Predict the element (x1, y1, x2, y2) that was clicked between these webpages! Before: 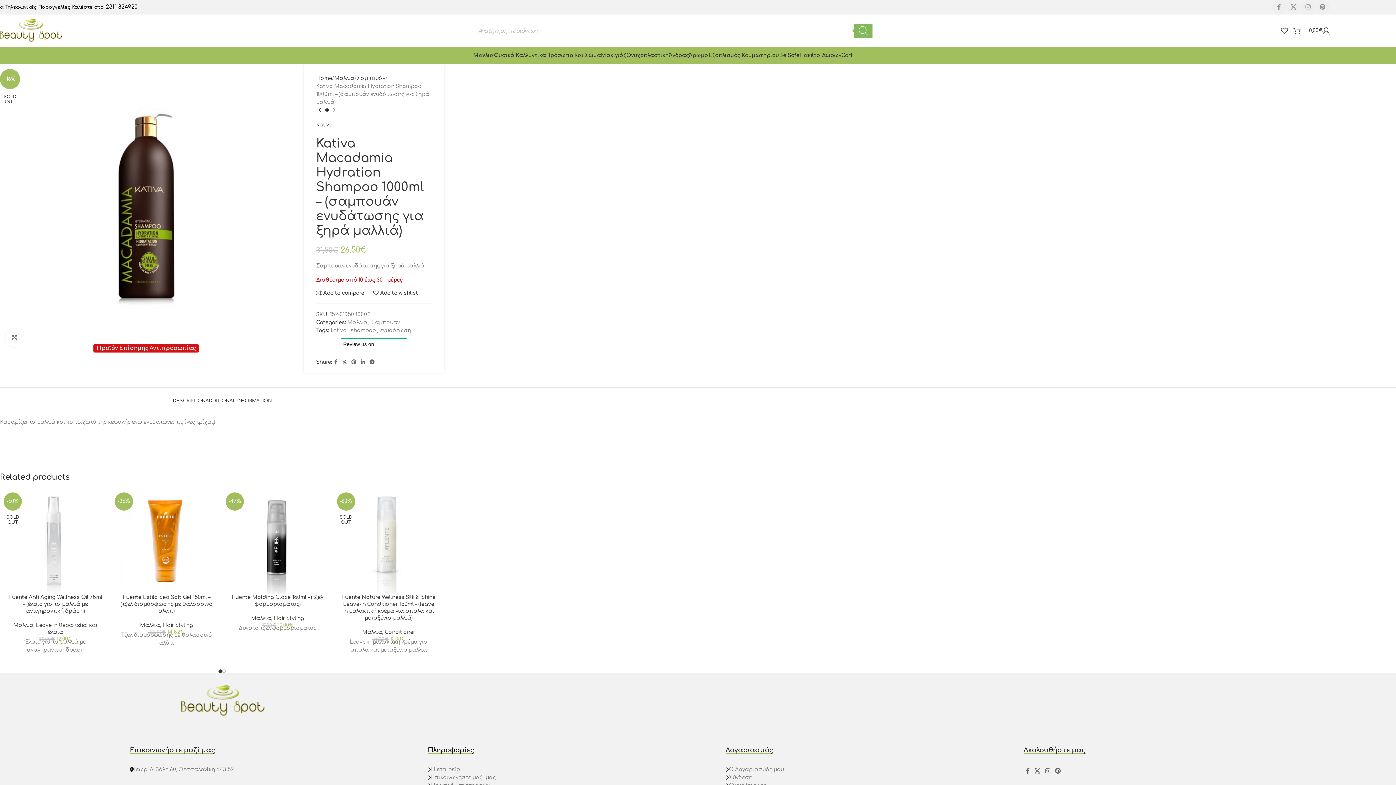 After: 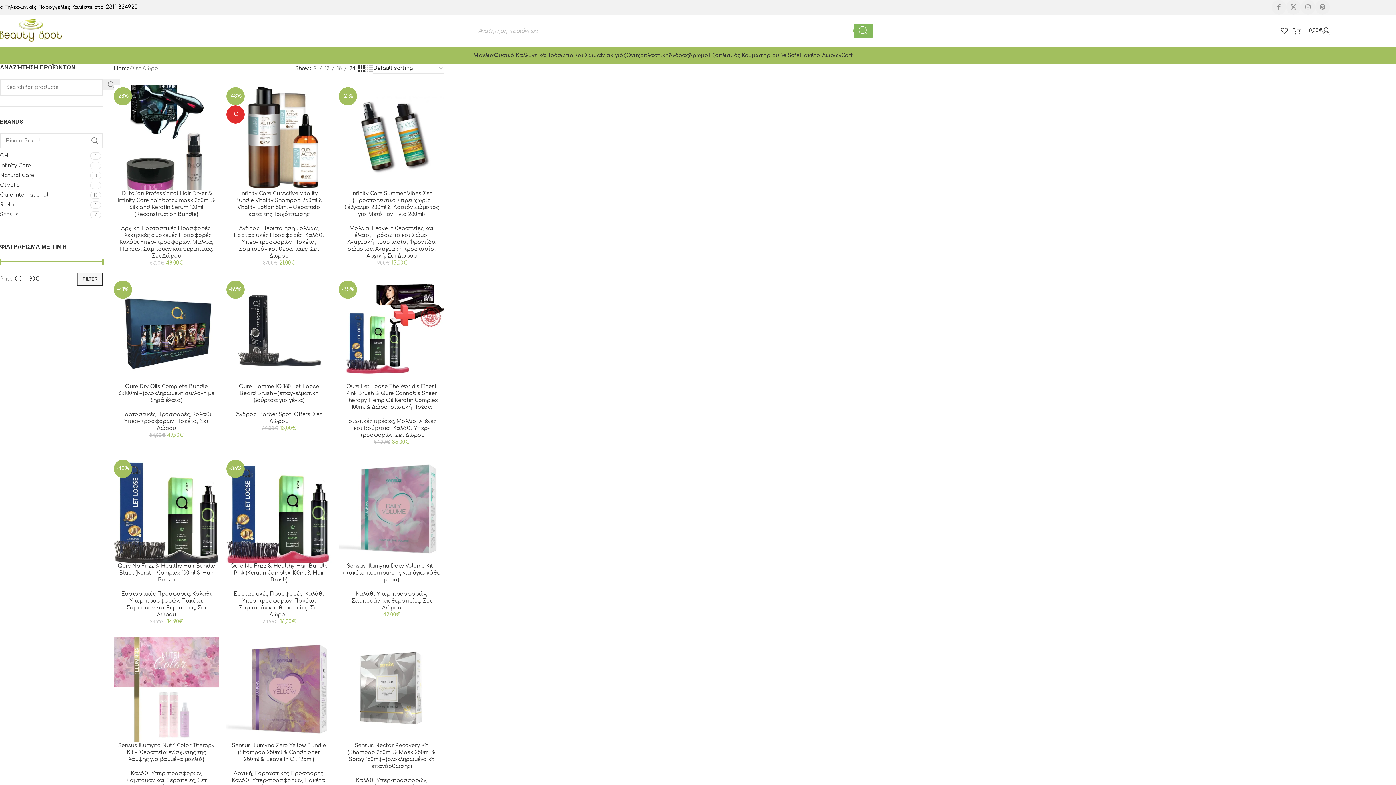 Action: label: Πακέτα Δώρων bbox: (799, 48, 841, 62)